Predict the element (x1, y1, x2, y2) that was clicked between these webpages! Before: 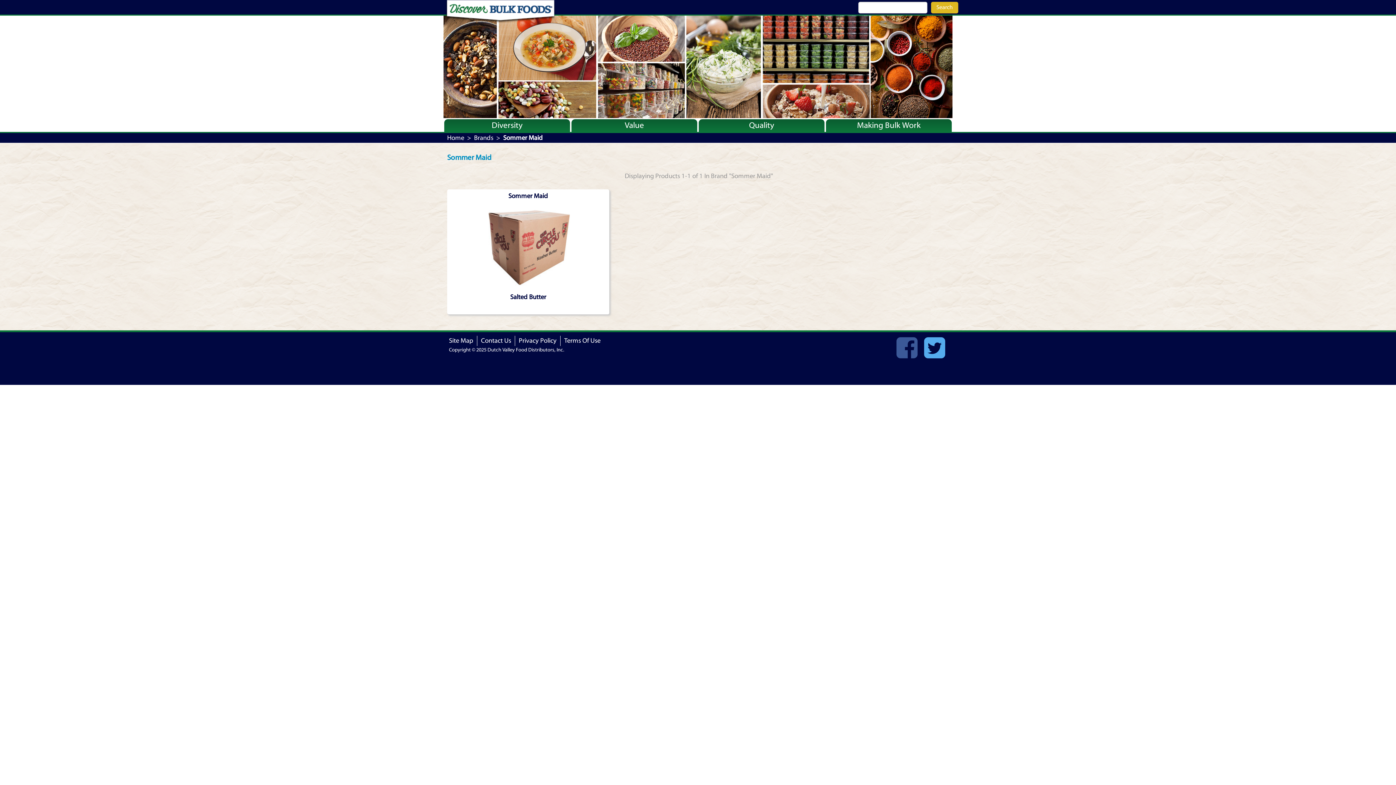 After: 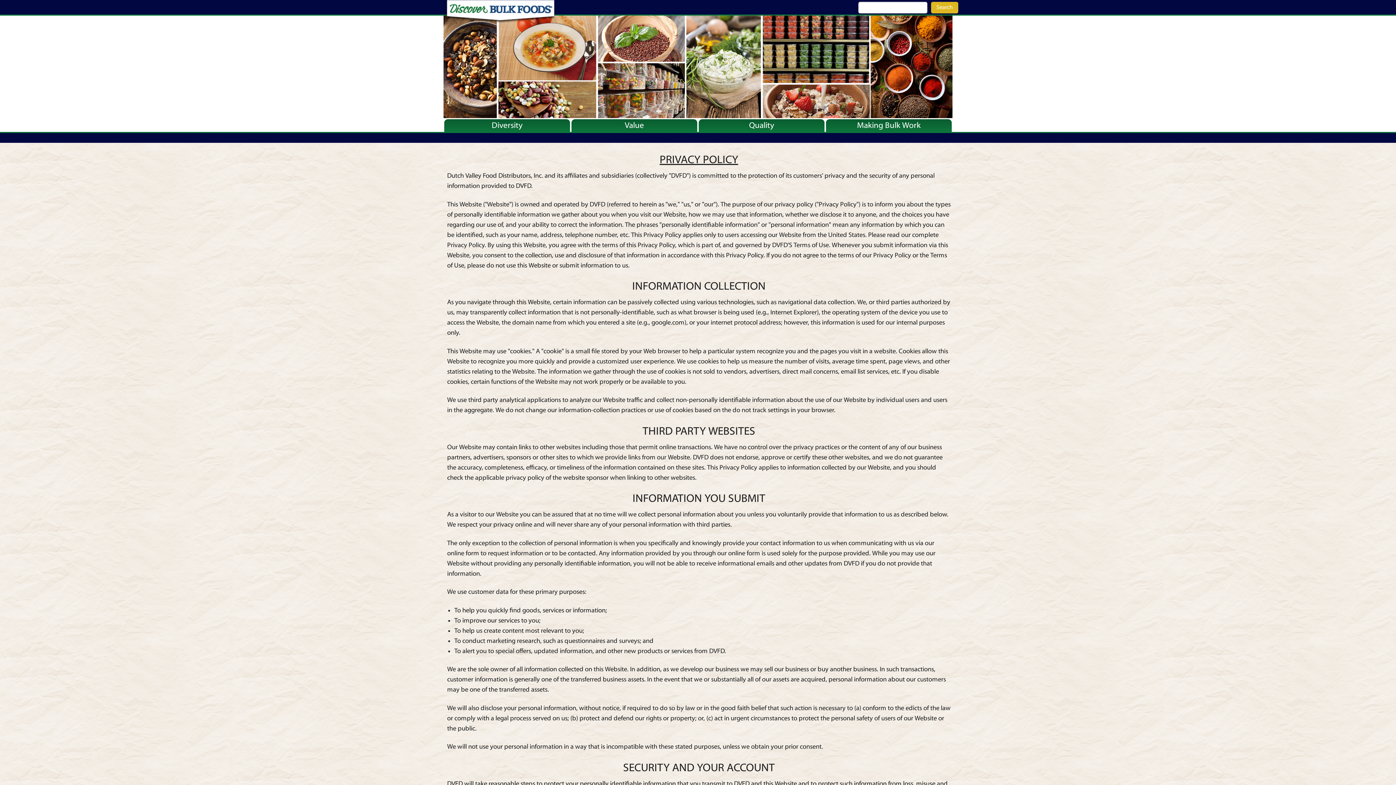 Action: bbox: (515, 335, 560, 346) label: Privacy Policy